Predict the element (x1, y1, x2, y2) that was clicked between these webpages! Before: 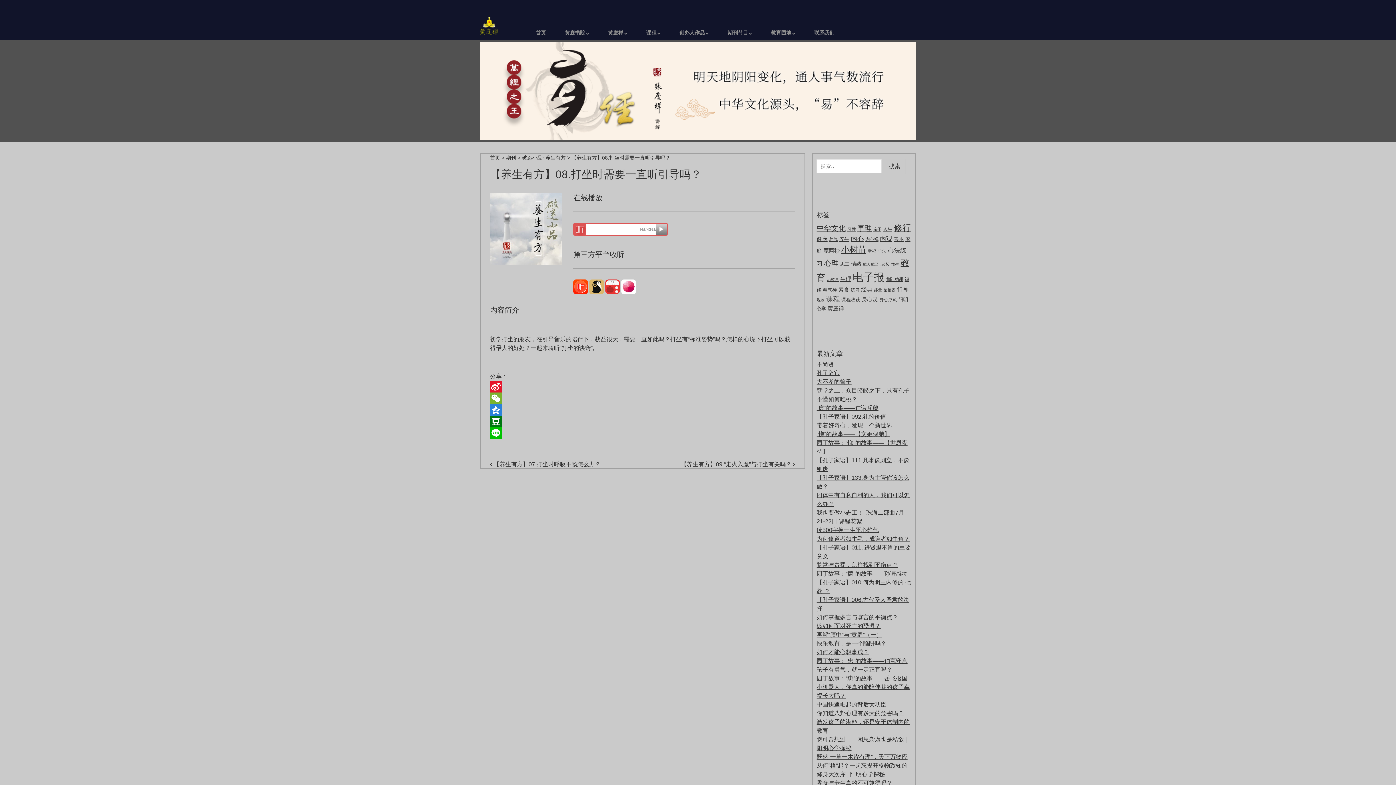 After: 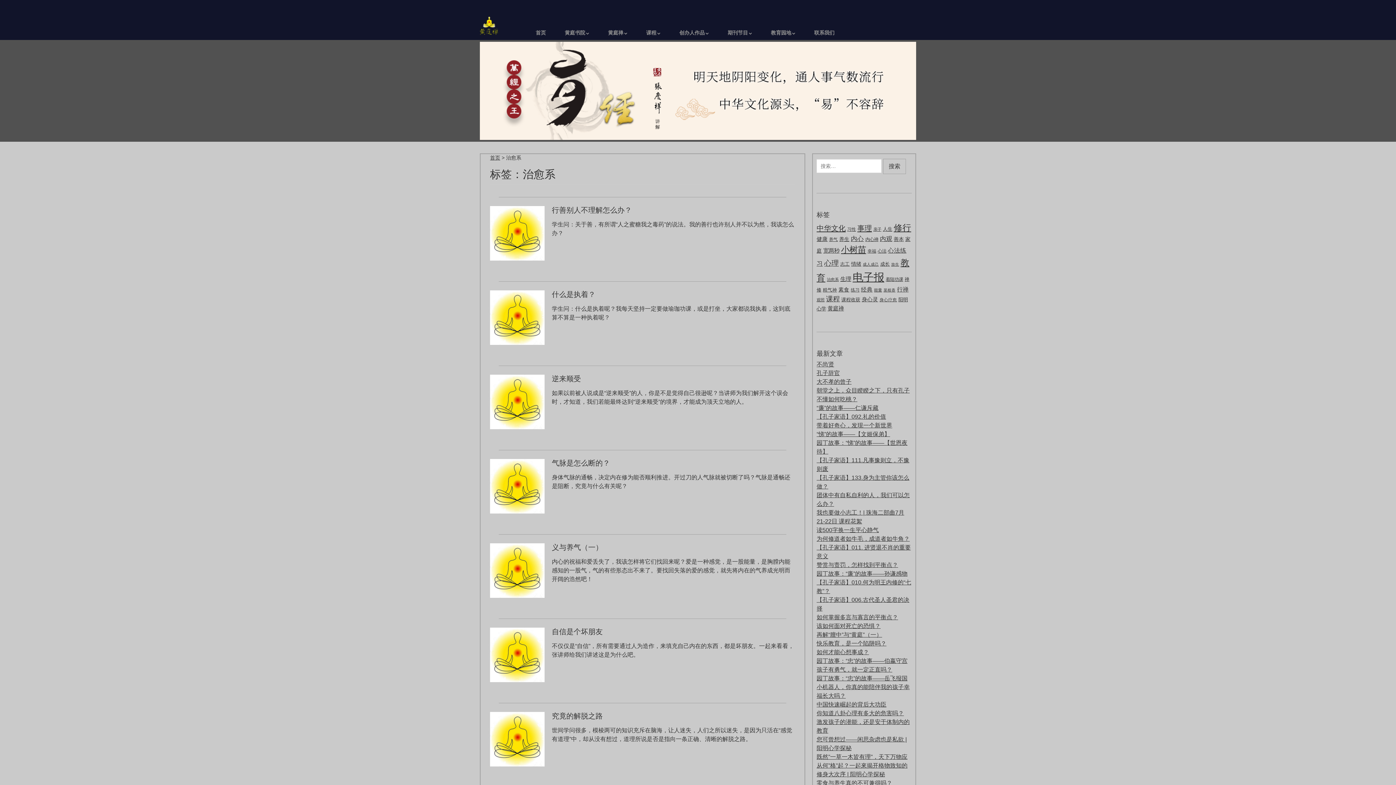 Action: bbox: (827, 277, 839, 281) label: 治愈系